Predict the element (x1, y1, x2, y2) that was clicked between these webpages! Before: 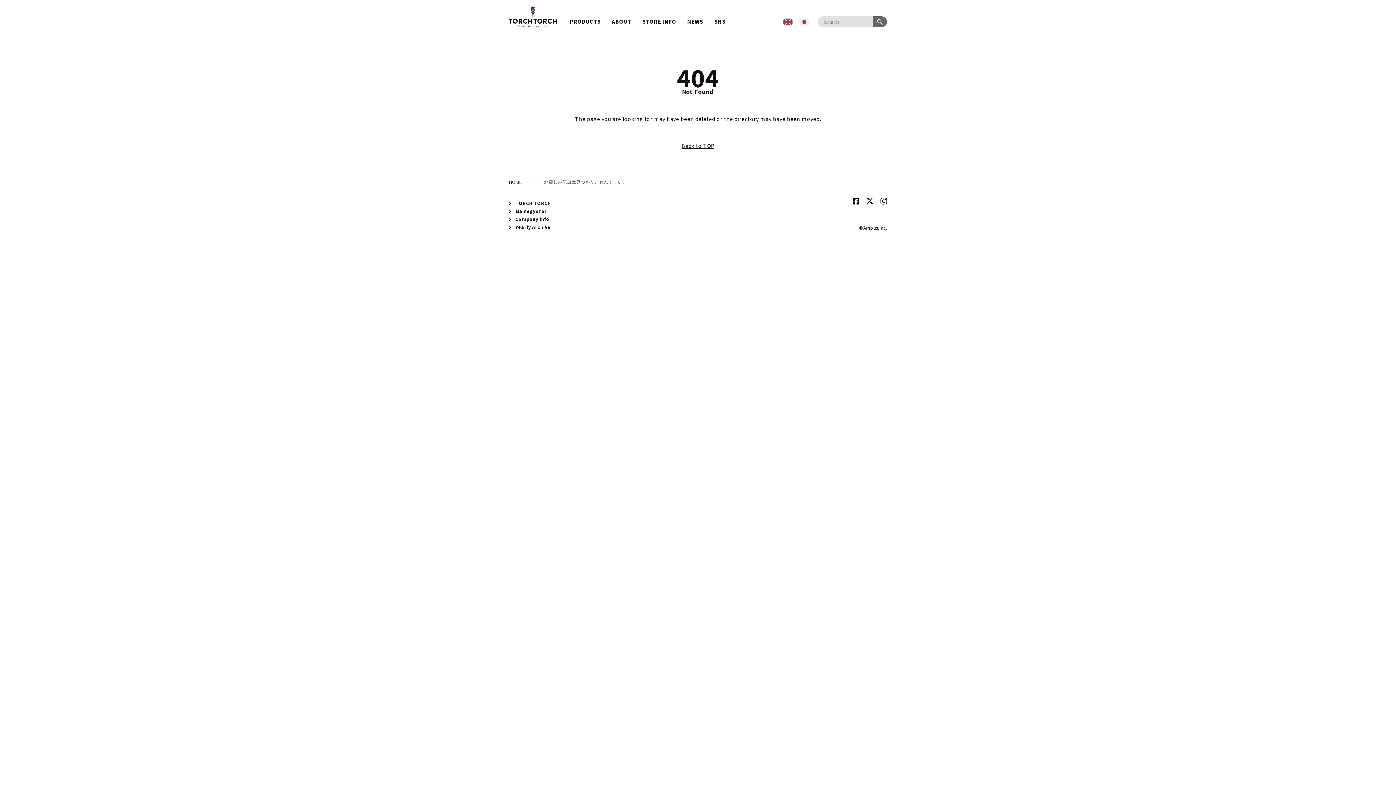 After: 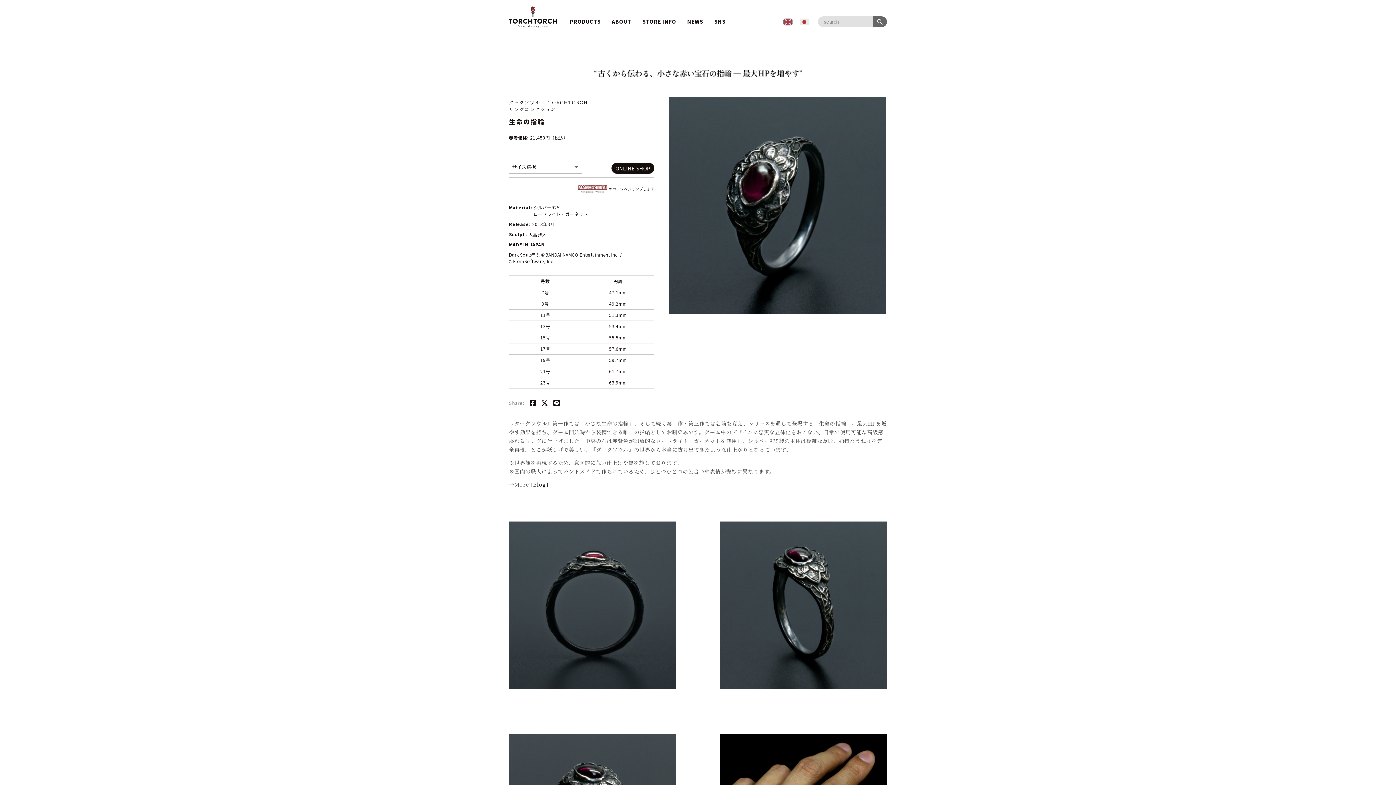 Action: bbox: (800, 18, 809, 25)